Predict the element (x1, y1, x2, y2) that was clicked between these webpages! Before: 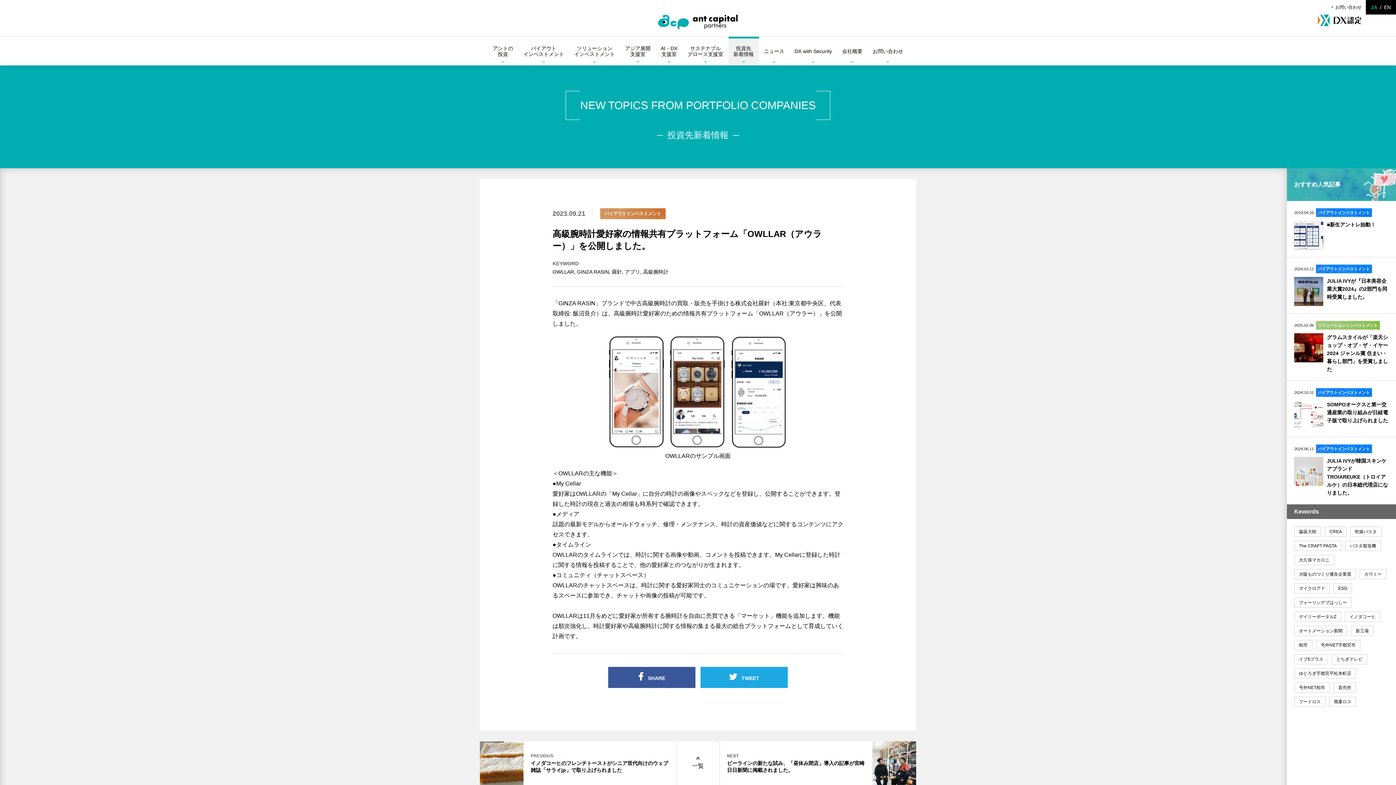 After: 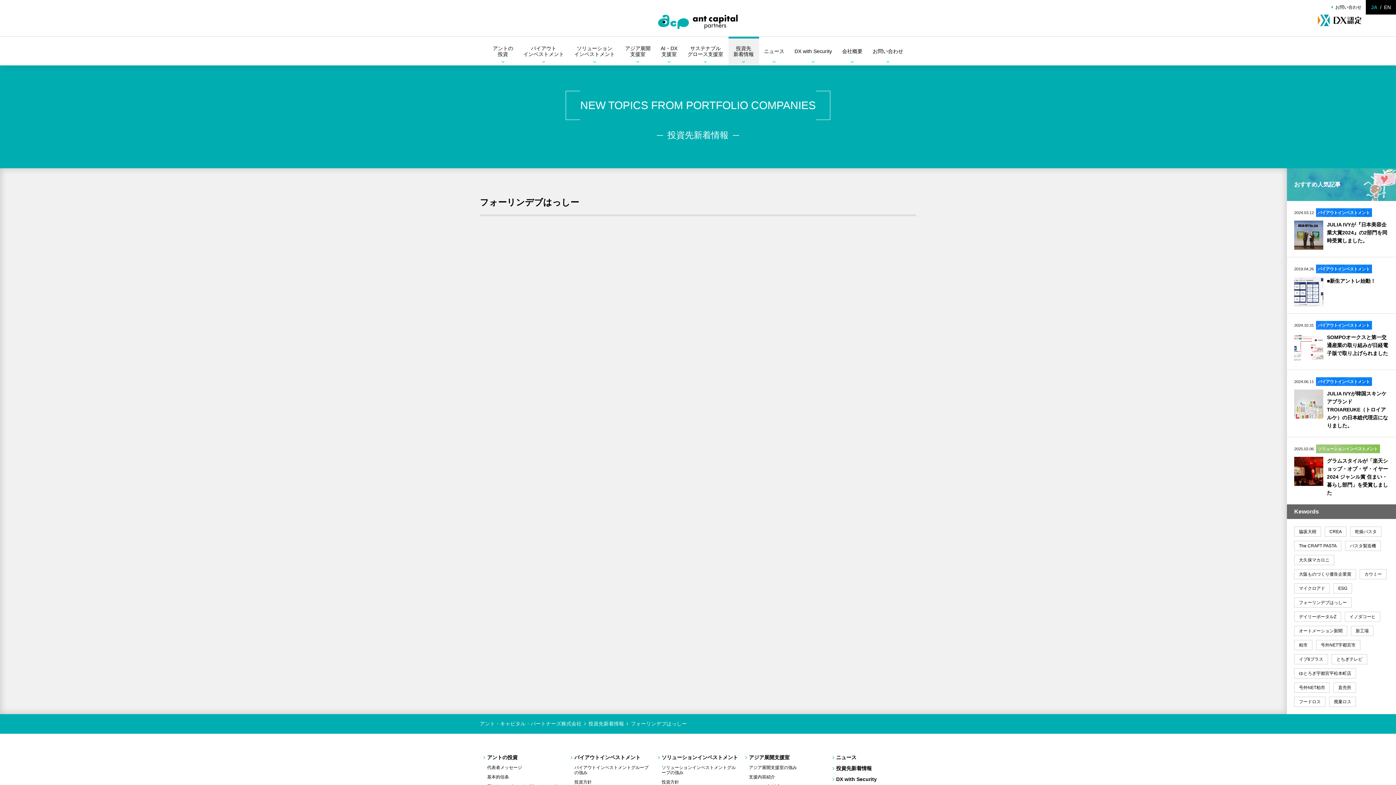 Action: label: フォーリンデブはっしー bbox: (1294, 597, 1352, 608)